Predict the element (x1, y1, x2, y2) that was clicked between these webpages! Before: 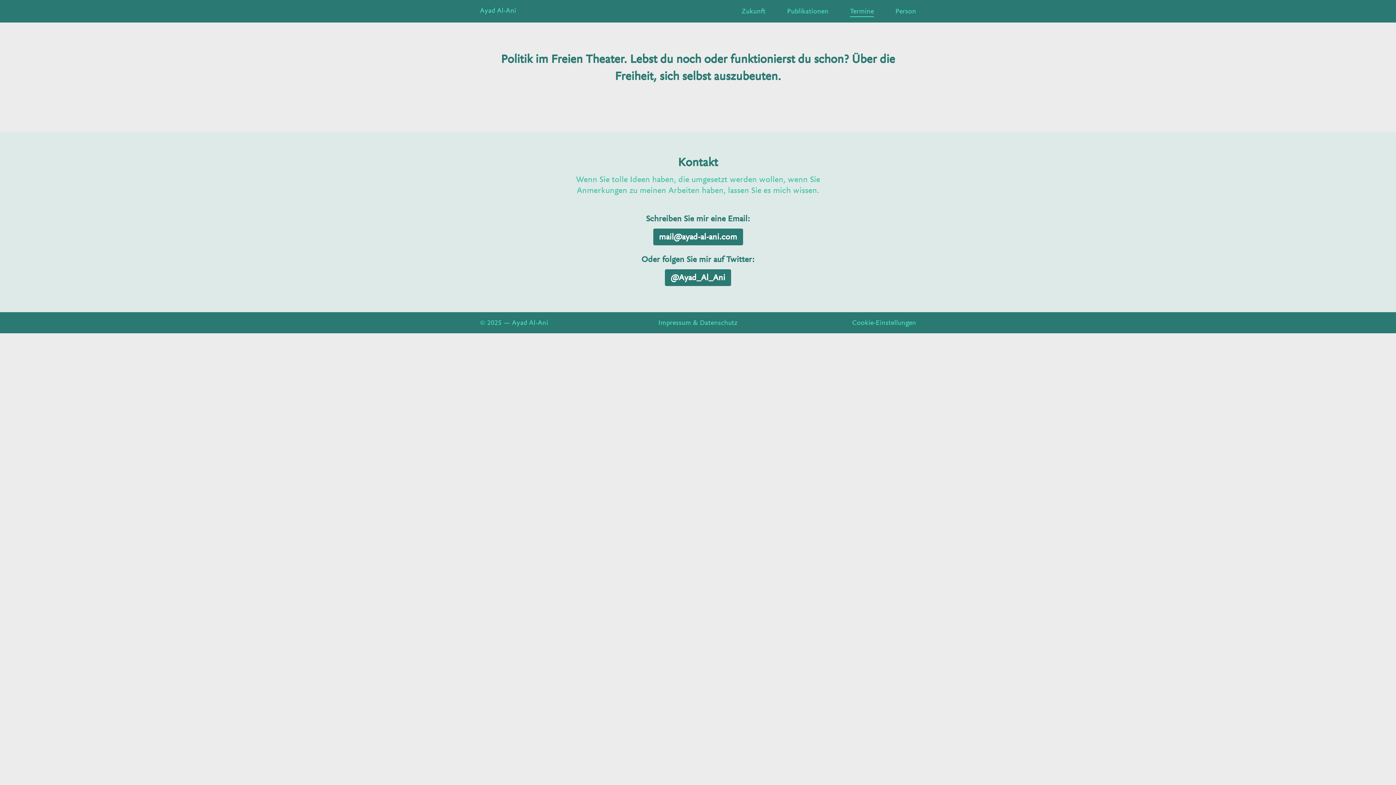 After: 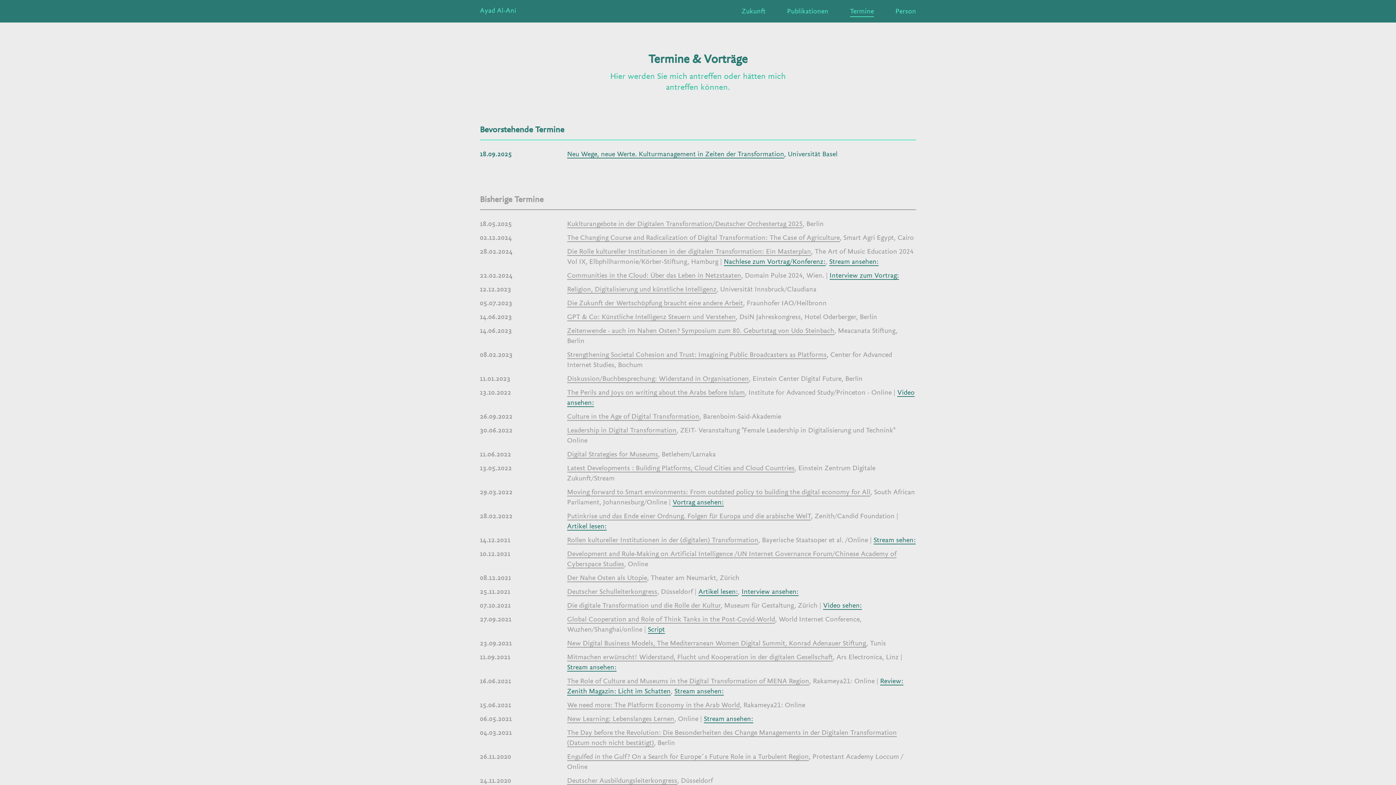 Action: bbox: (850, 7, 874, 15) label: Termine